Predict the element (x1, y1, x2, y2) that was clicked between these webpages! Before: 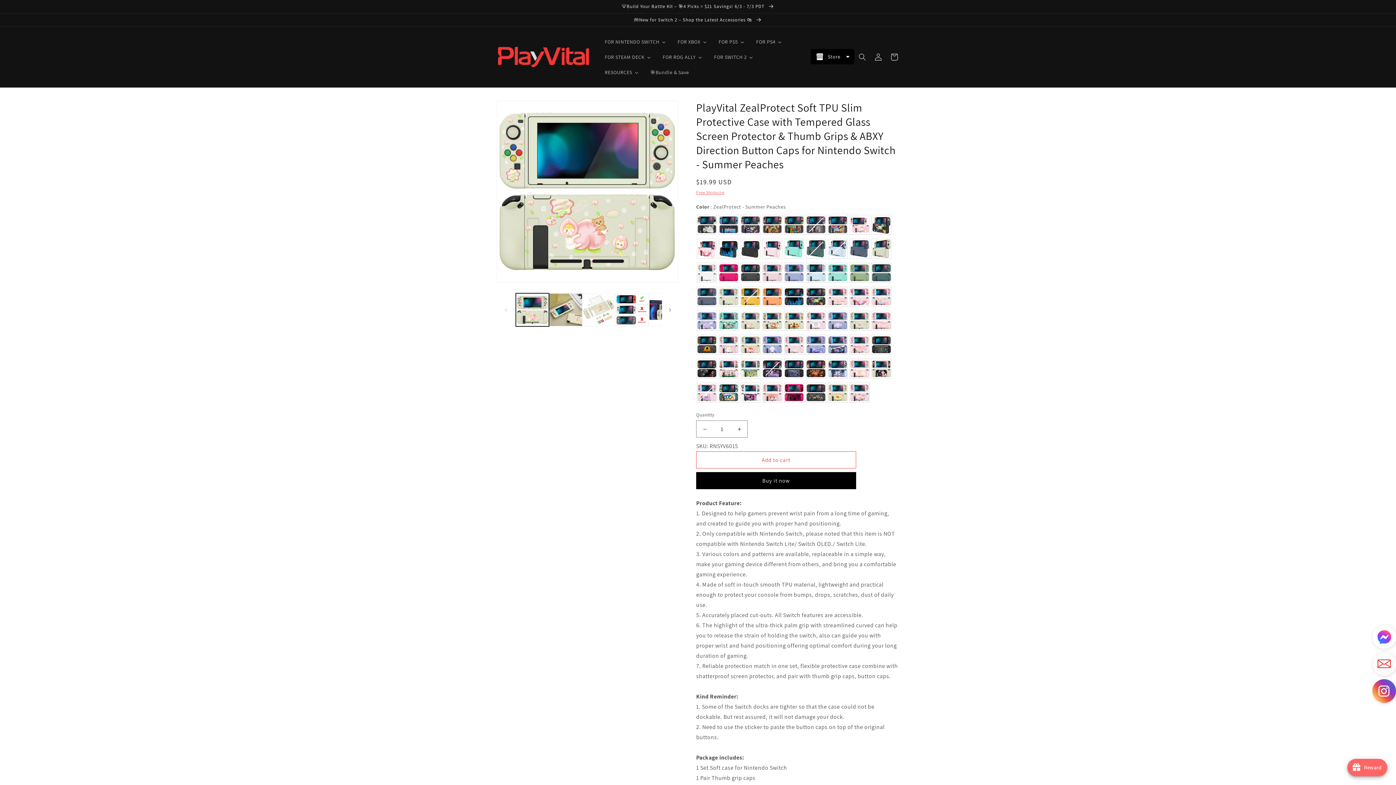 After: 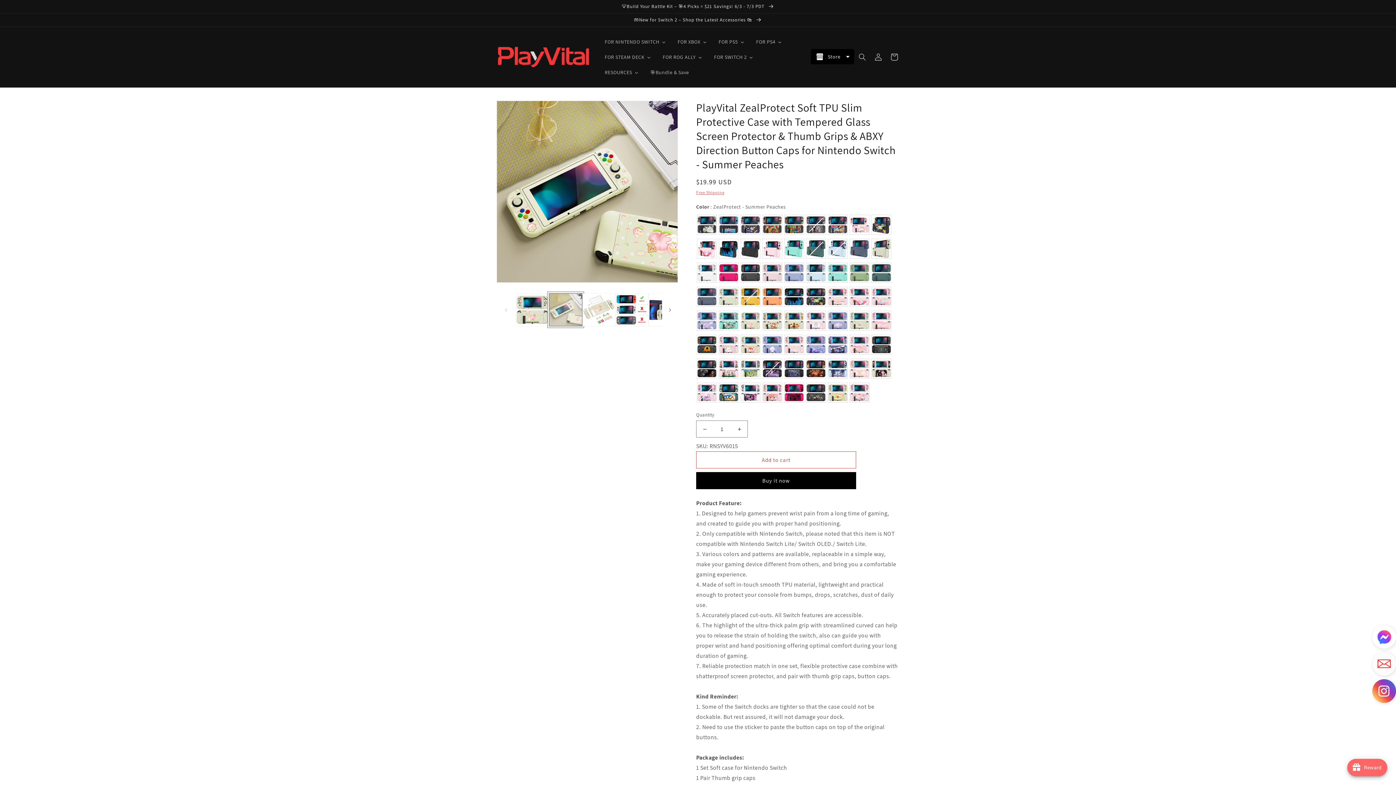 Action: bbox: (549, 293, 582, 326) label: Load image 2 in gallery view